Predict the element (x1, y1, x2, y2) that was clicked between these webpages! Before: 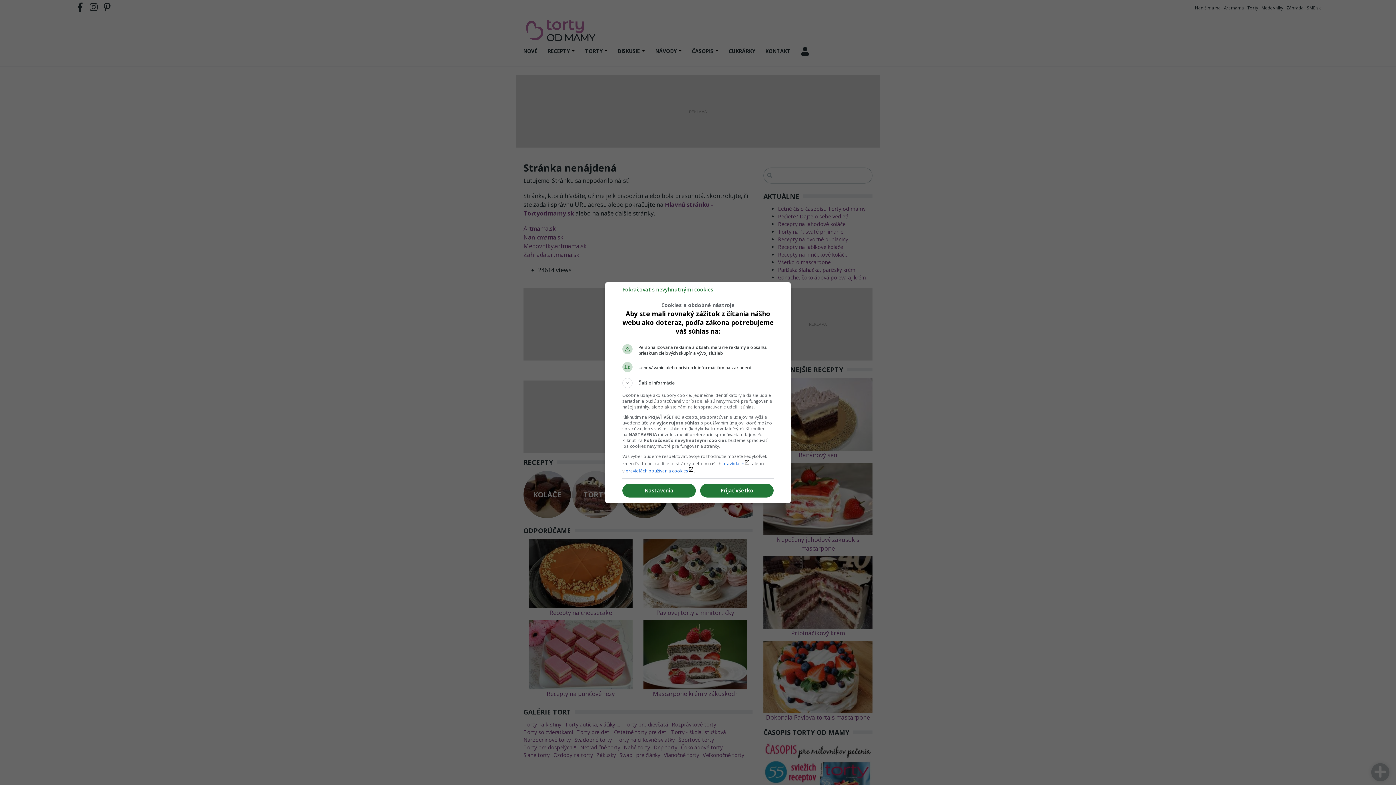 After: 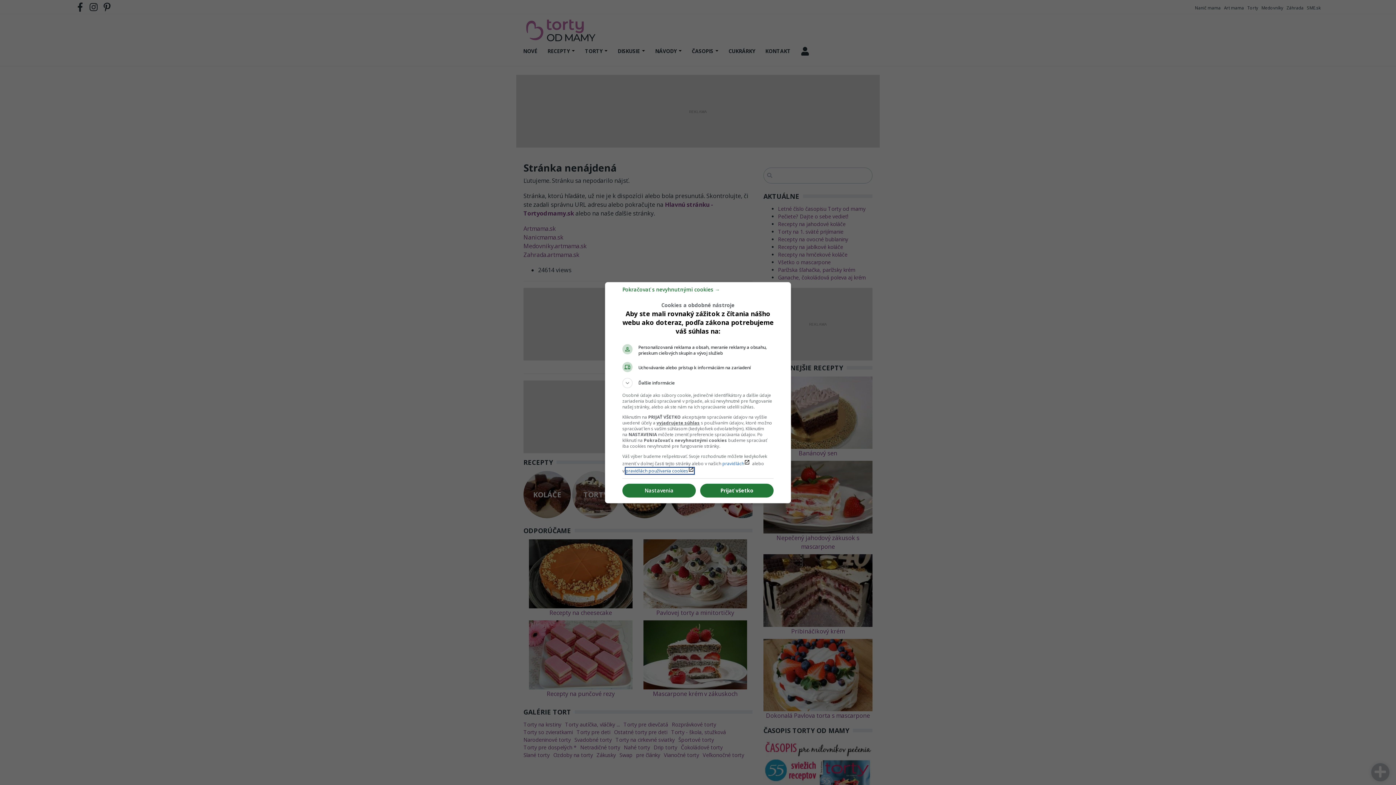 Action: bbox: (625, 467, 694, 474) label: pravidlách používania cookieslaunch